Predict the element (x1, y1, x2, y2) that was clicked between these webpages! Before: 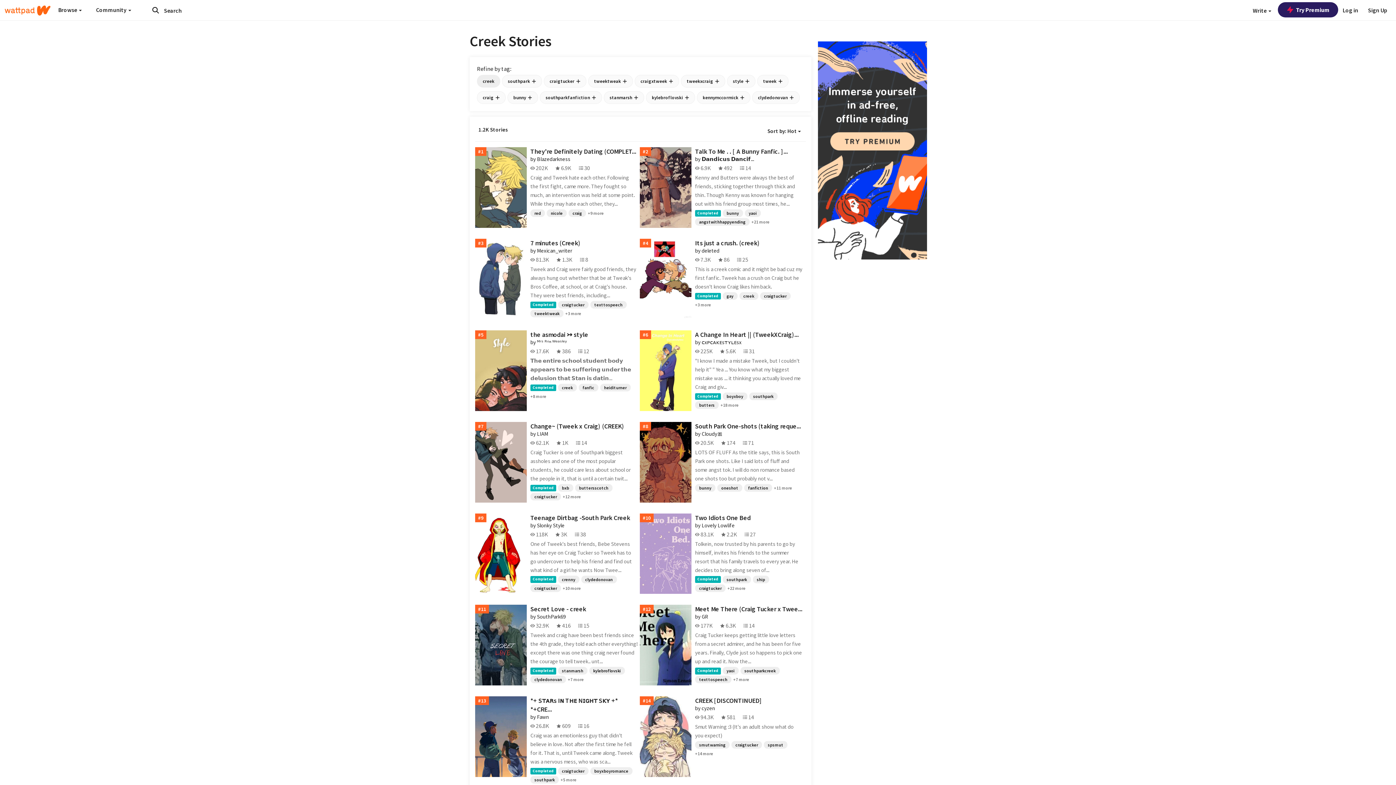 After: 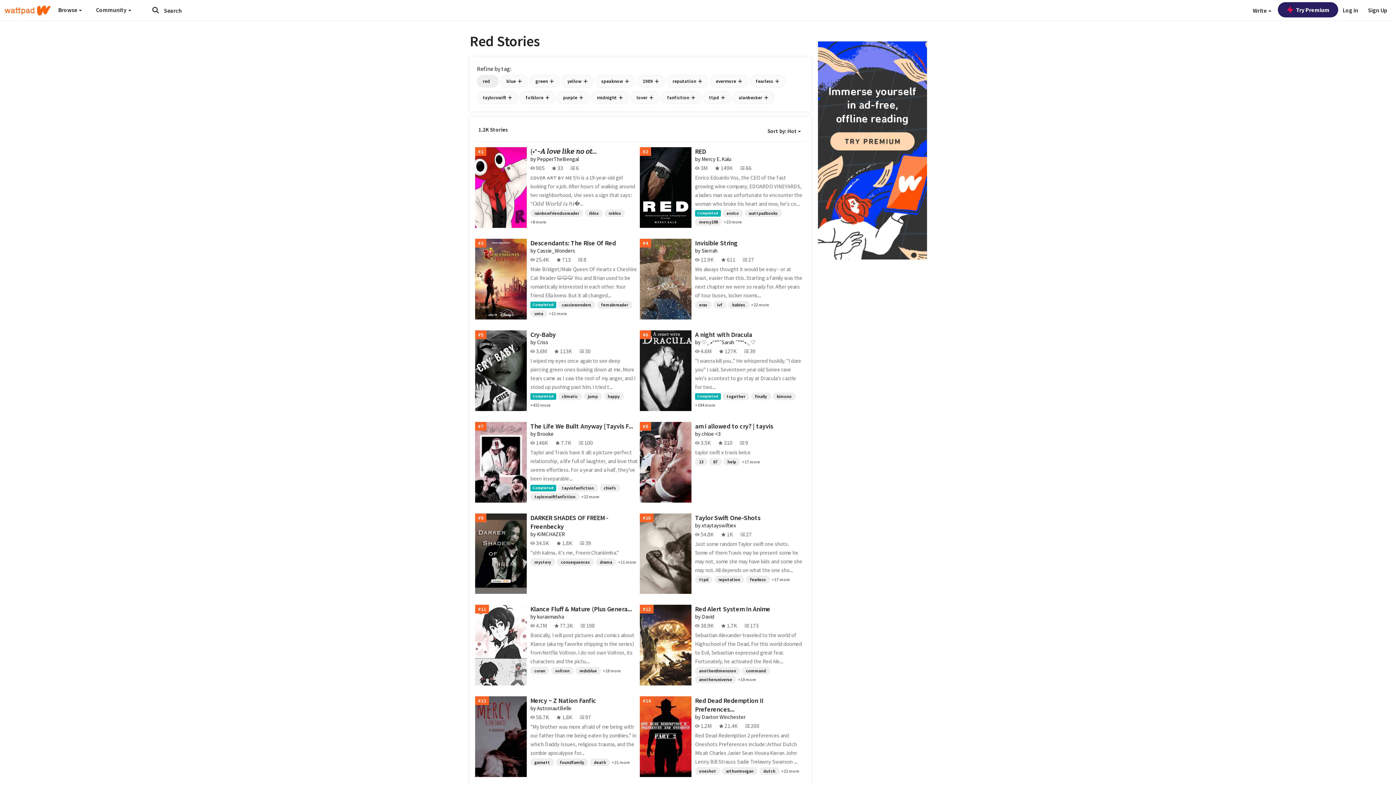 Action: bbox: (530, 209, 545, 217) label: red